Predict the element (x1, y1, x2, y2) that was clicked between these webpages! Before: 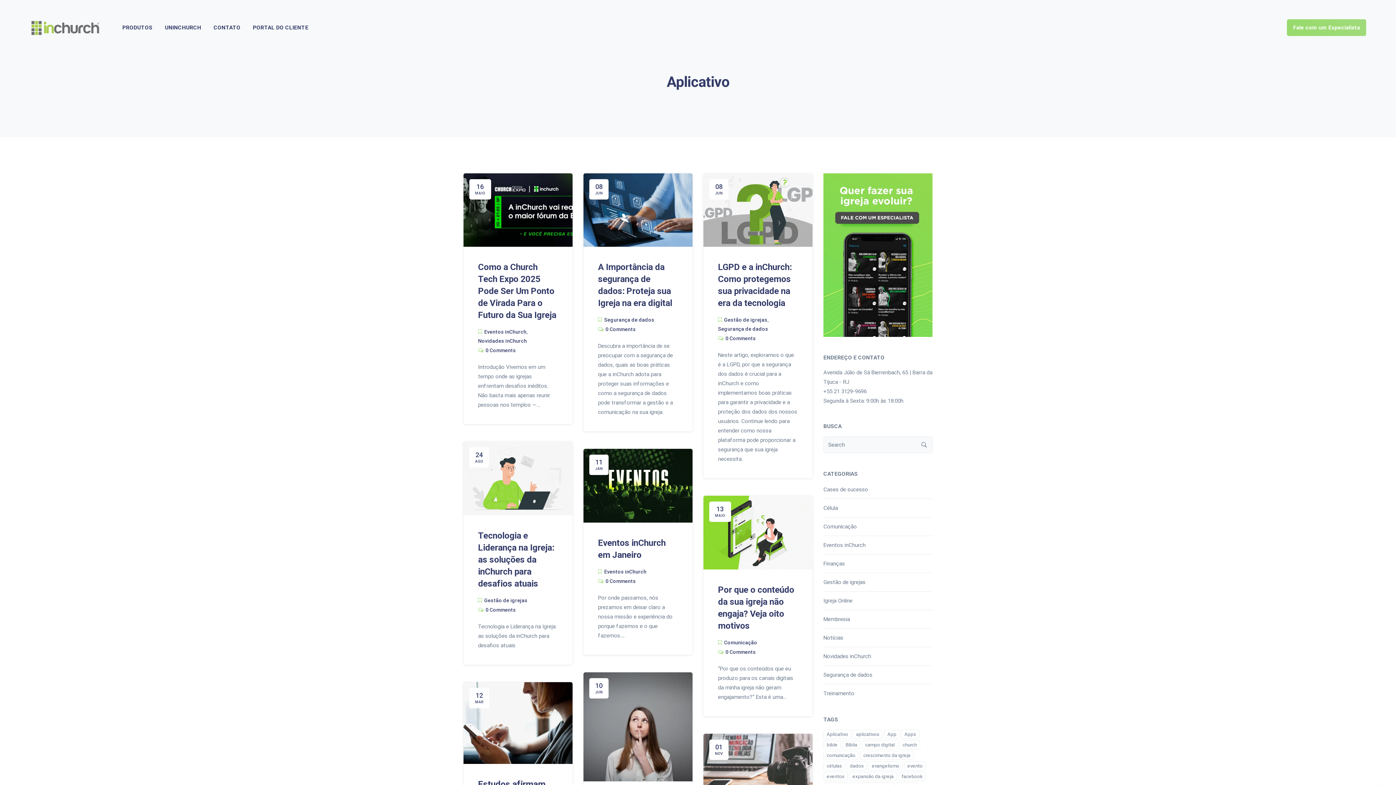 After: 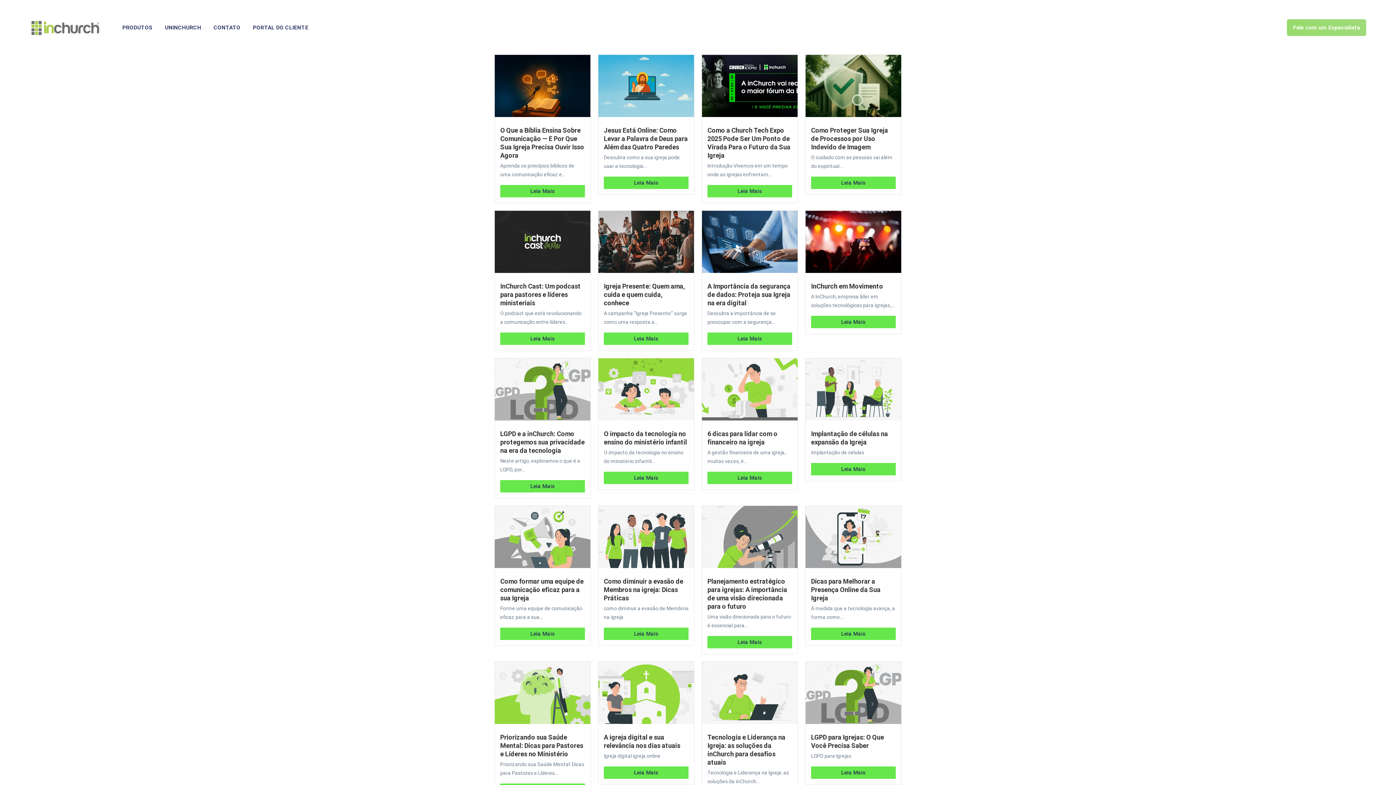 Action: bbox: (29, 16, 100, 38)